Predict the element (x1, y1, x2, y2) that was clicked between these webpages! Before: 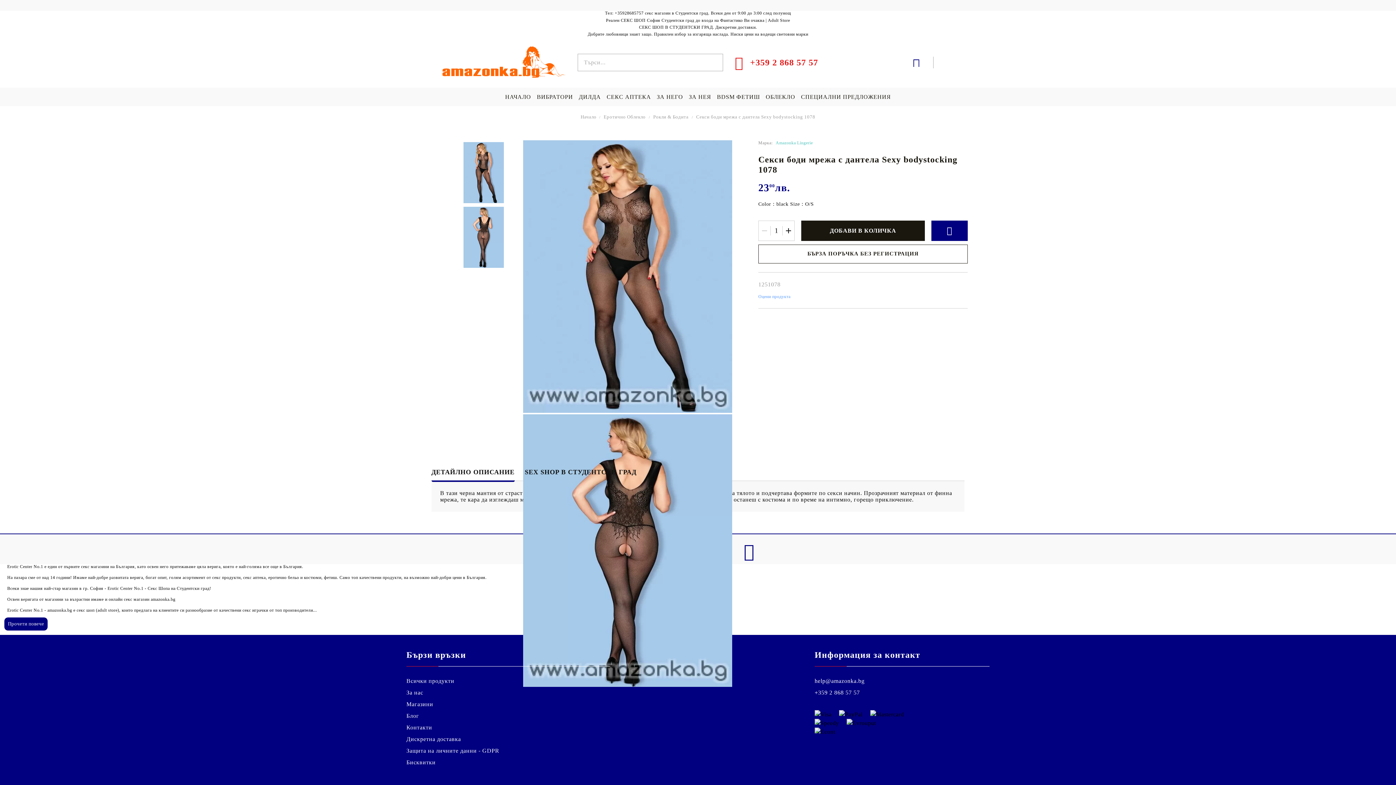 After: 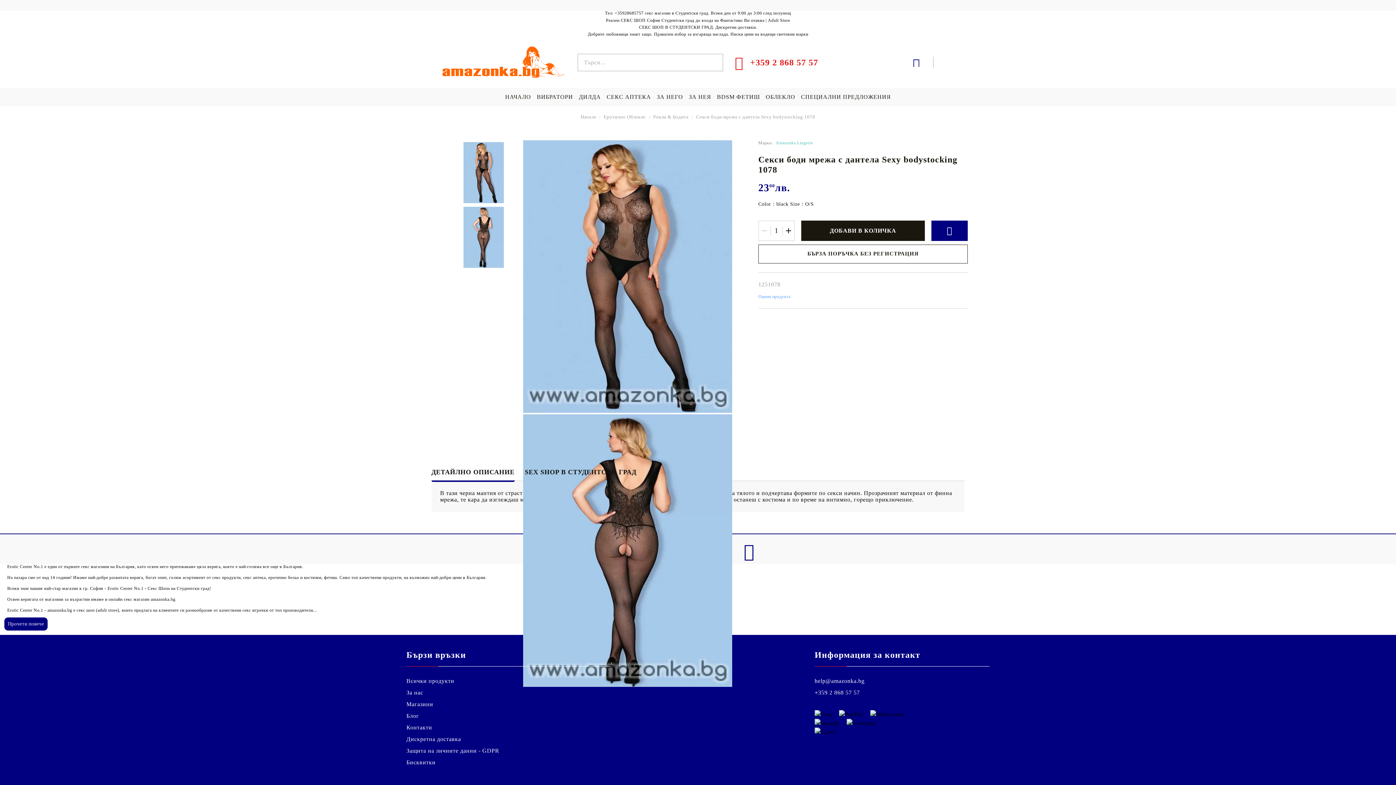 Action: label: help@amazonka.bg bbox: (814, 678, 864, 684)